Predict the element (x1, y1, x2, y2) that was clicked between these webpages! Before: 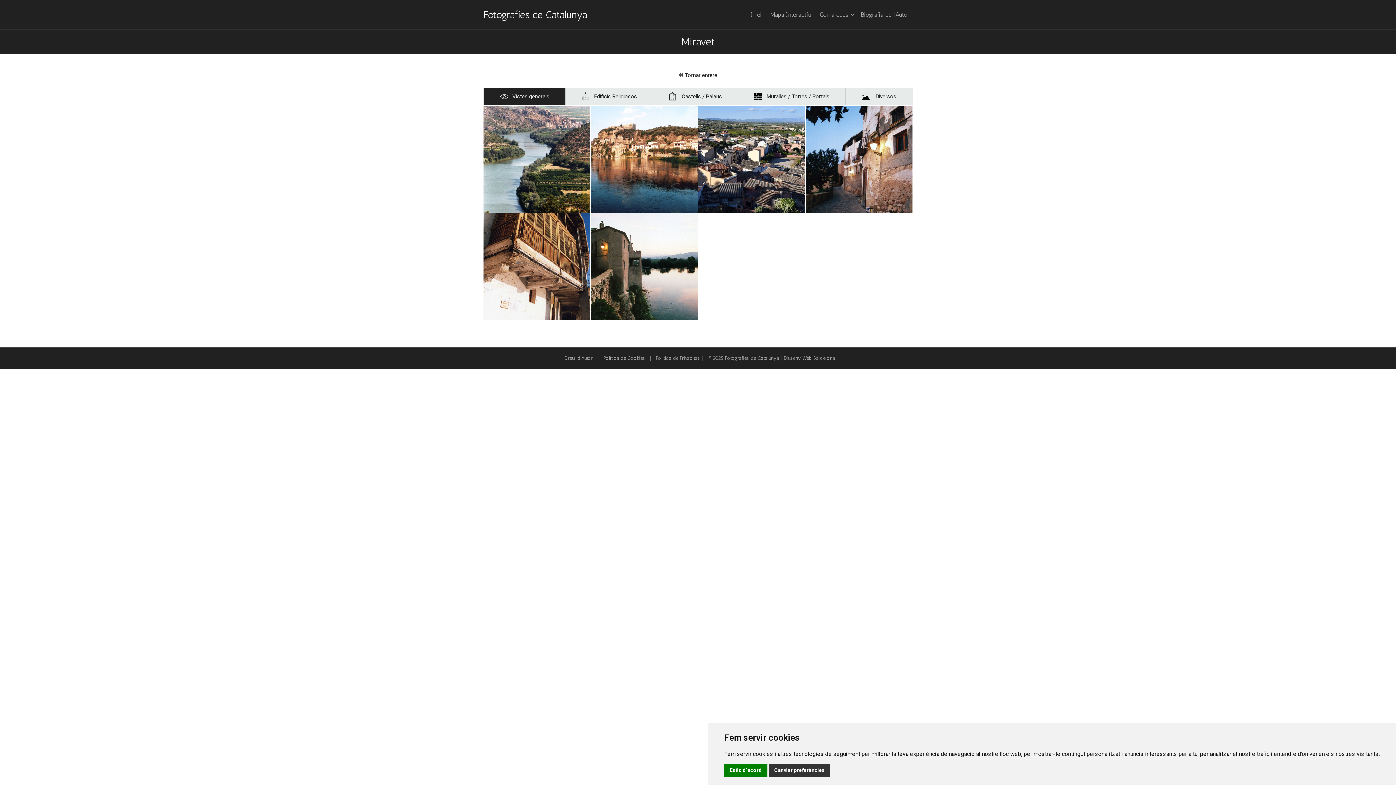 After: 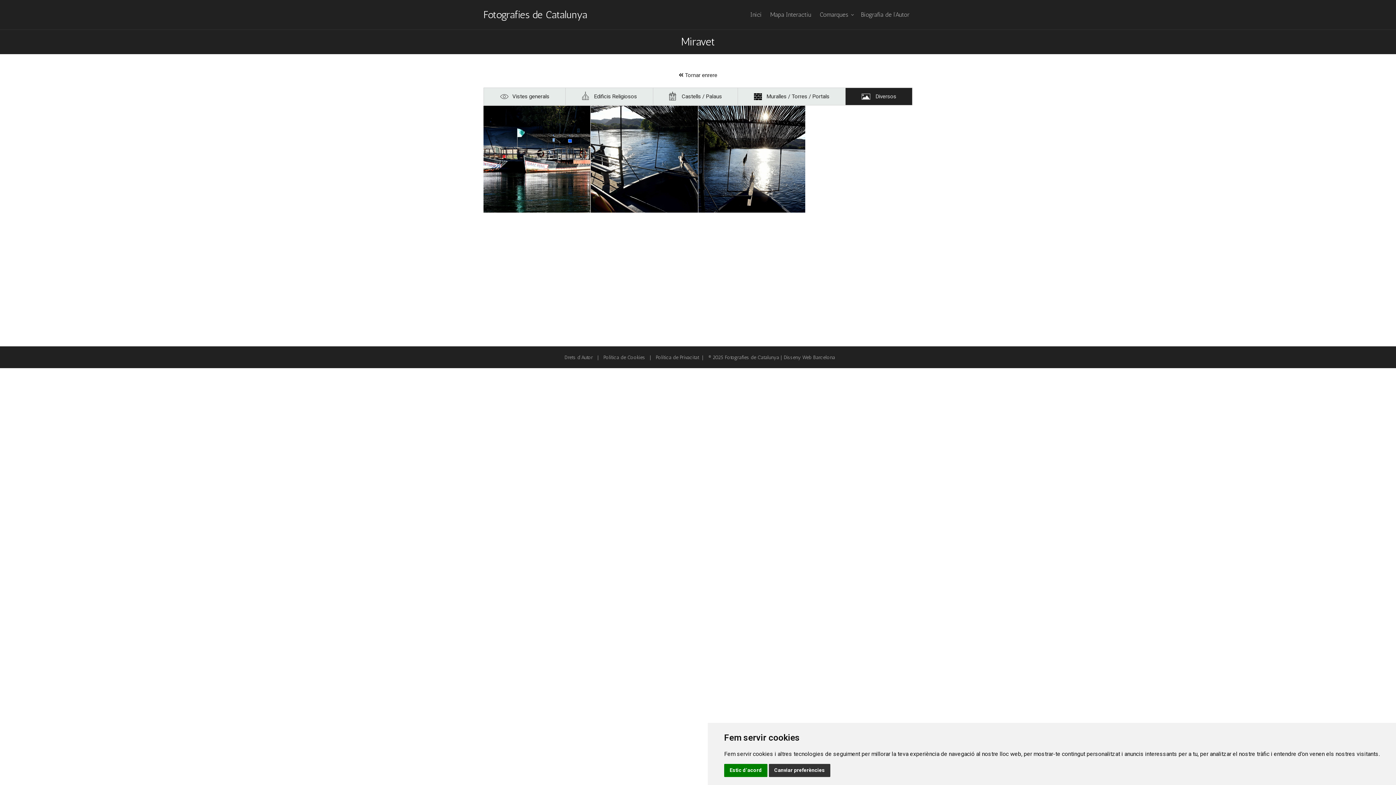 Action: bbox: (845, 88, 912, 105) label: Diversos